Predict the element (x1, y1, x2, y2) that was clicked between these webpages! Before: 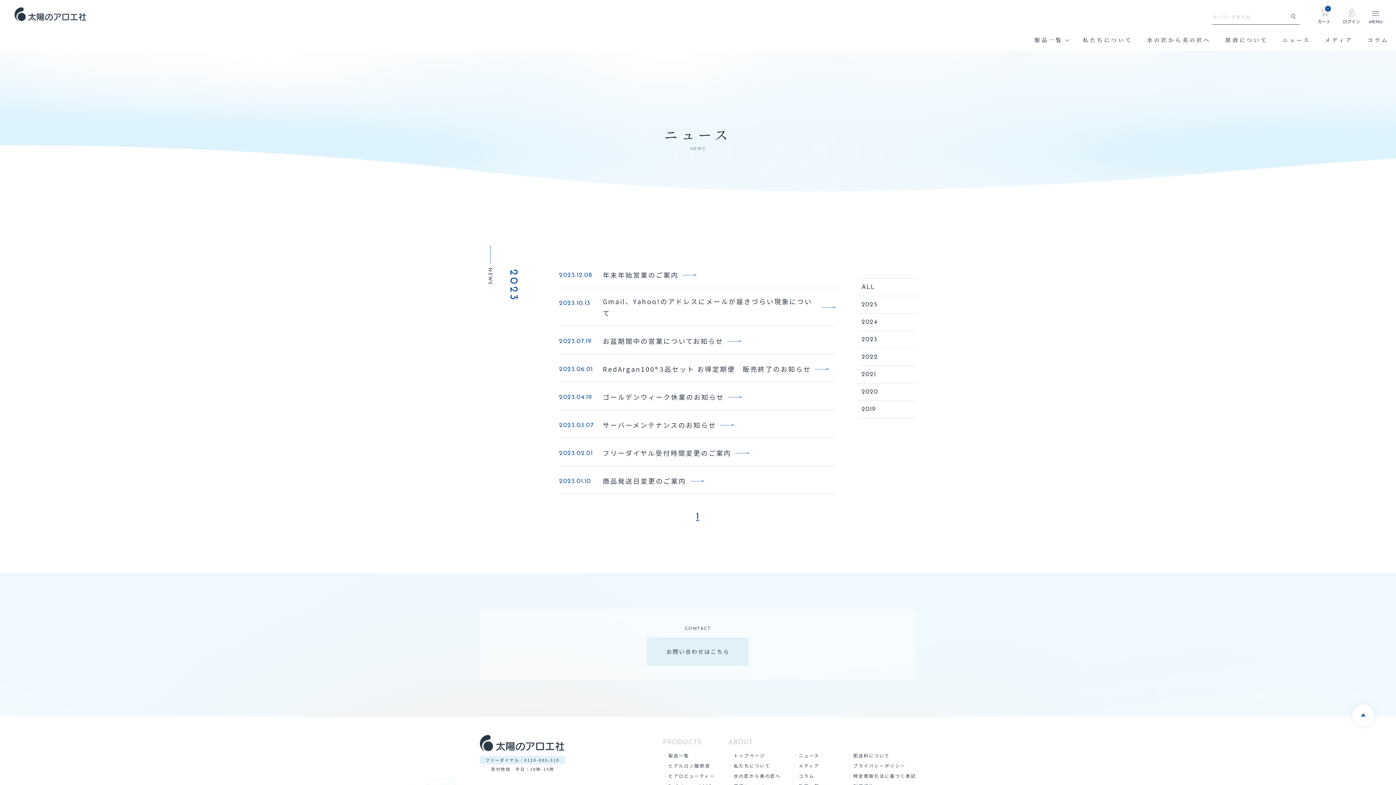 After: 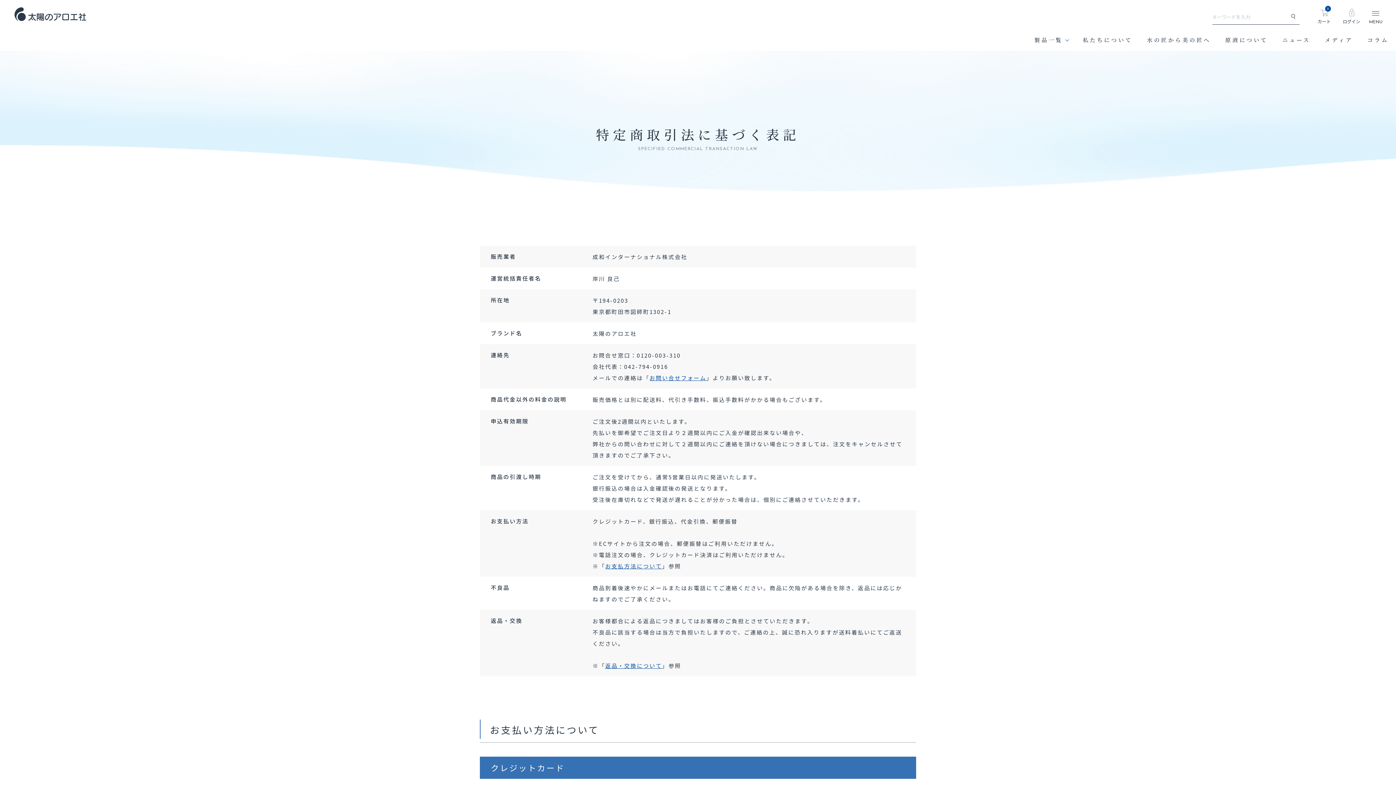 Action: label: 特定商取引法に基づく表記 bbox: (848, 771, 916, 781)